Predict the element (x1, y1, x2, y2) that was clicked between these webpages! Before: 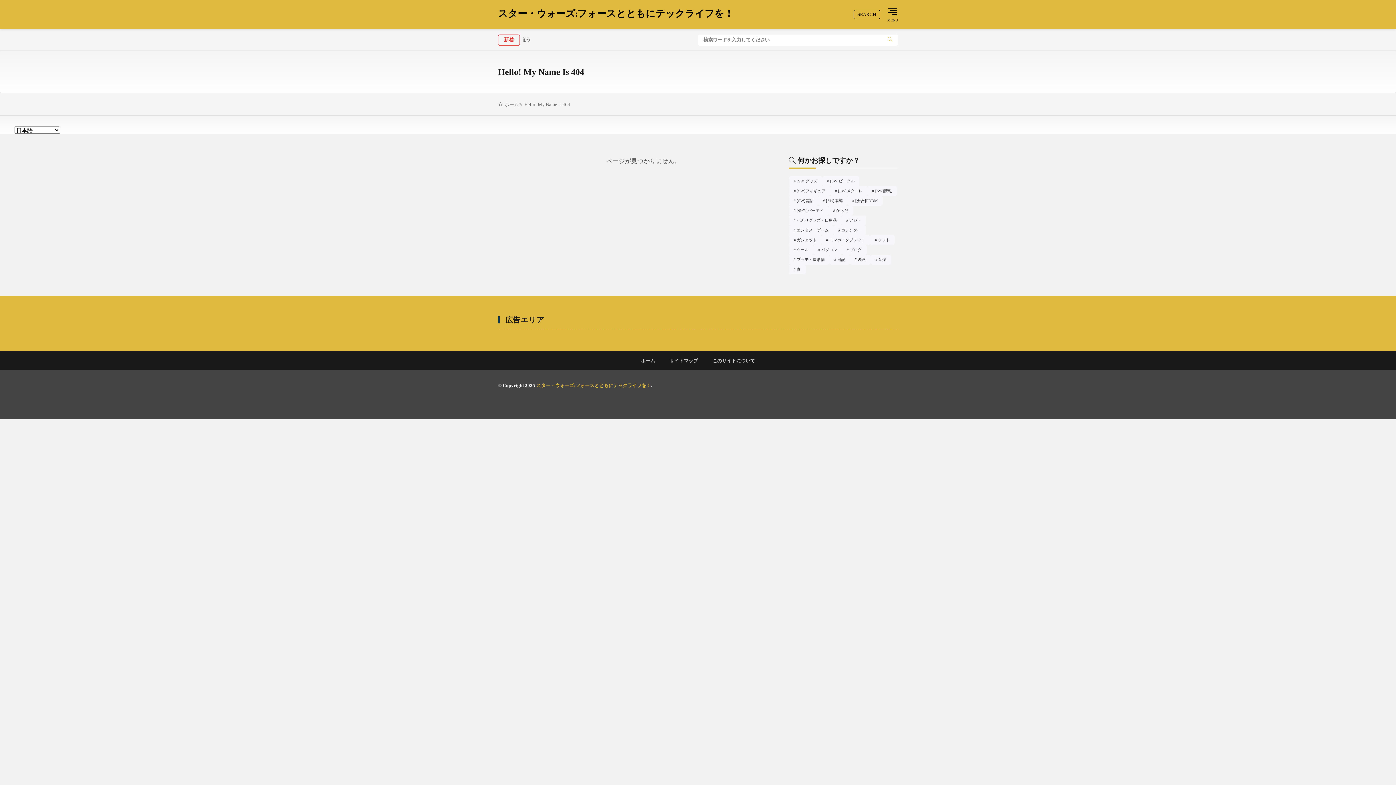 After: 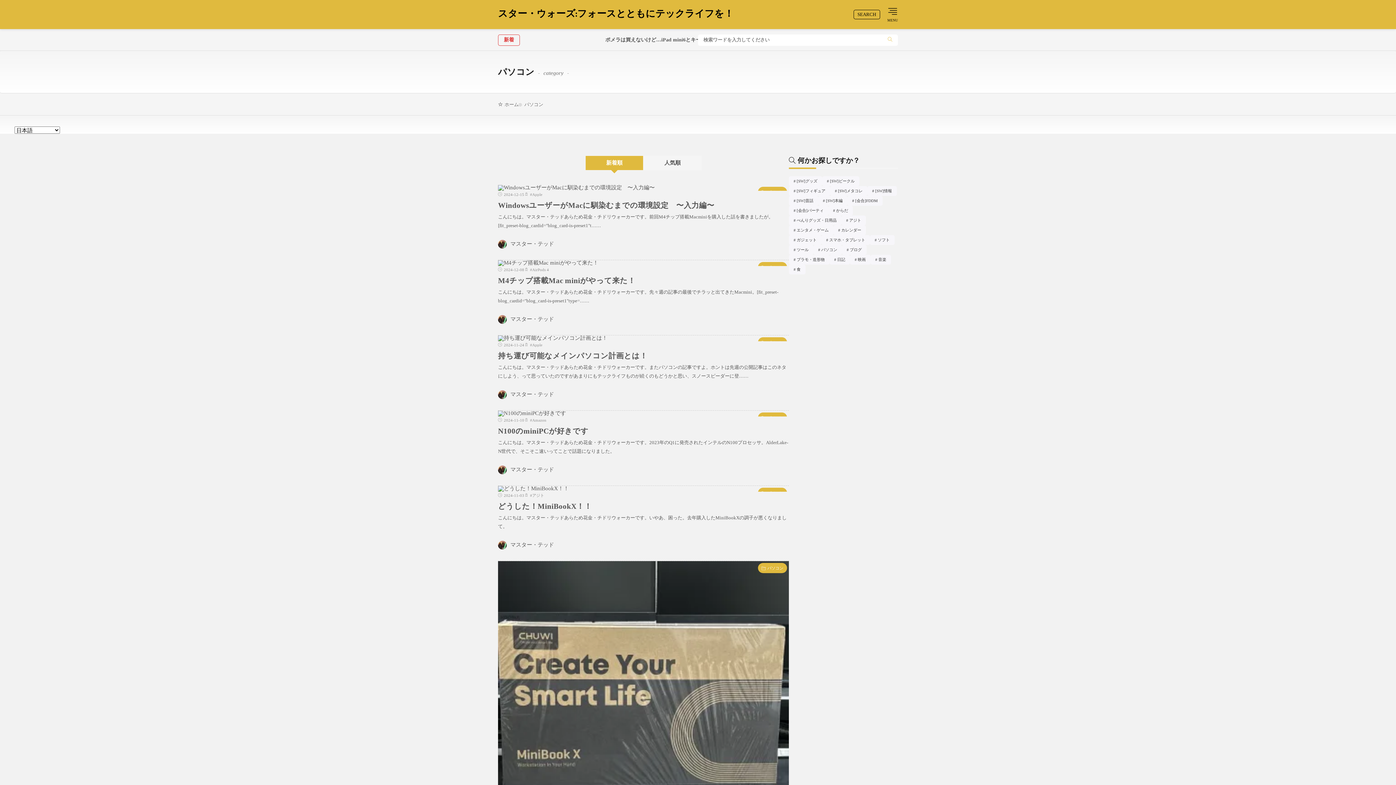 Action: label: パソコン25個の項目 bbox: (813, 245, 842, 254)